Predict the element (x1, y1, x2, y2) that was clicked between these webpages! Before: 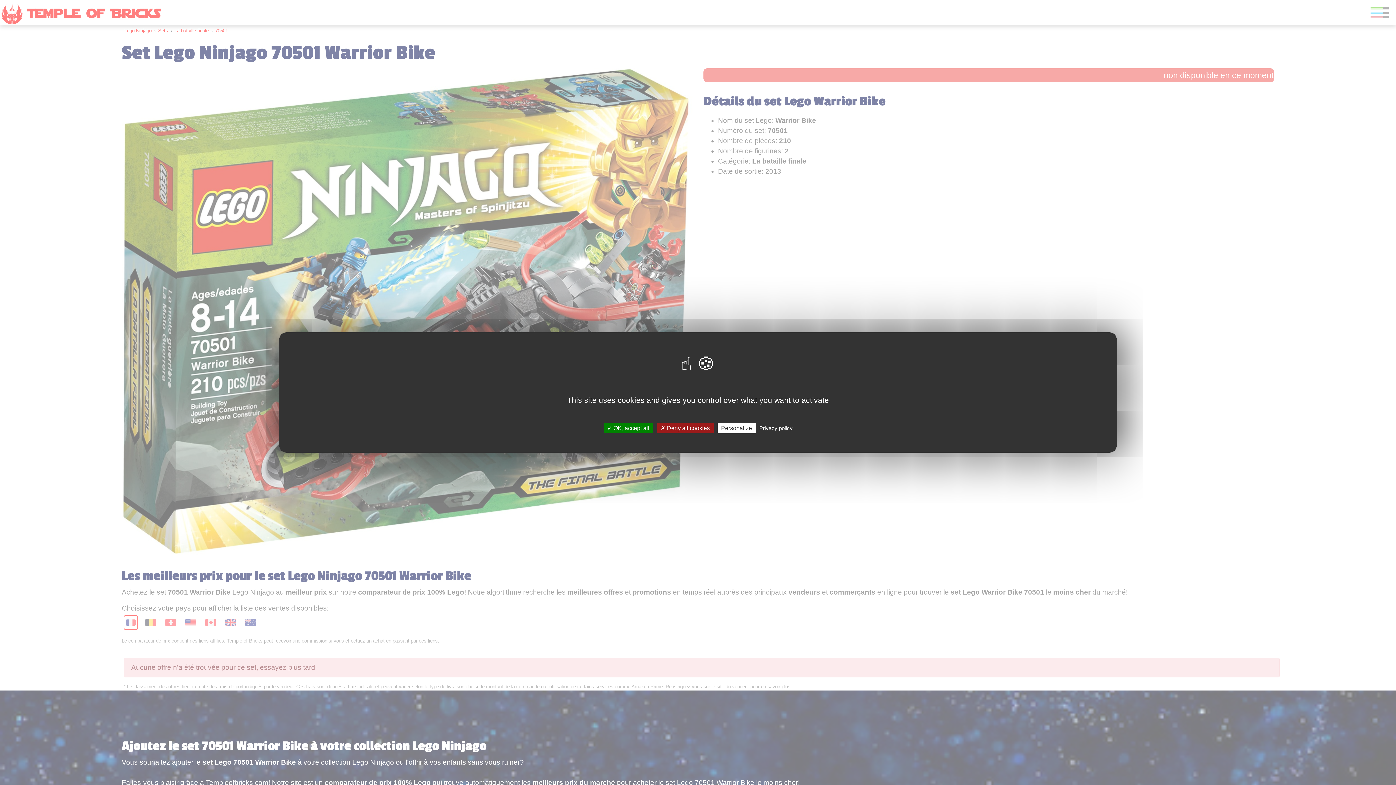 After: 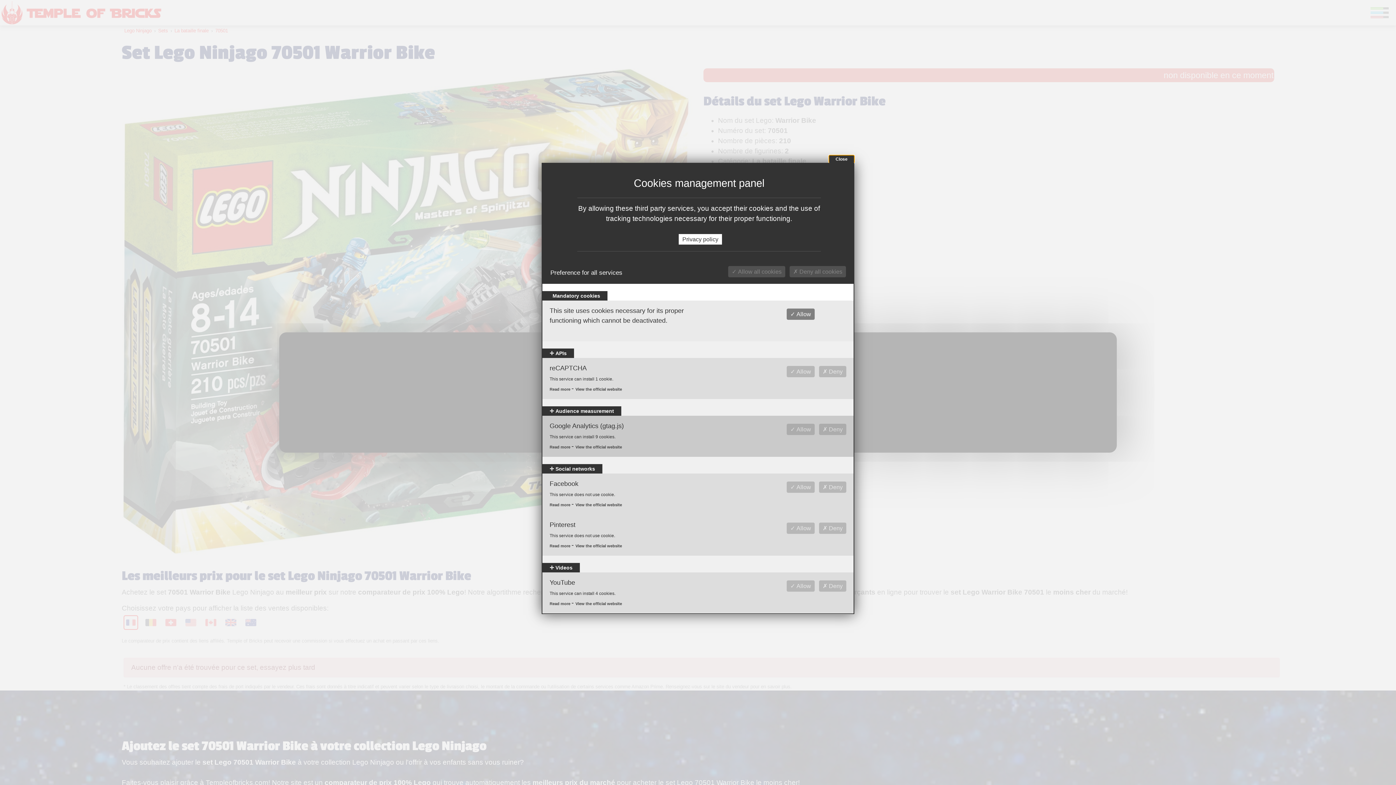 Action: bbox: (717, 423, 755, 433) label: Personalize